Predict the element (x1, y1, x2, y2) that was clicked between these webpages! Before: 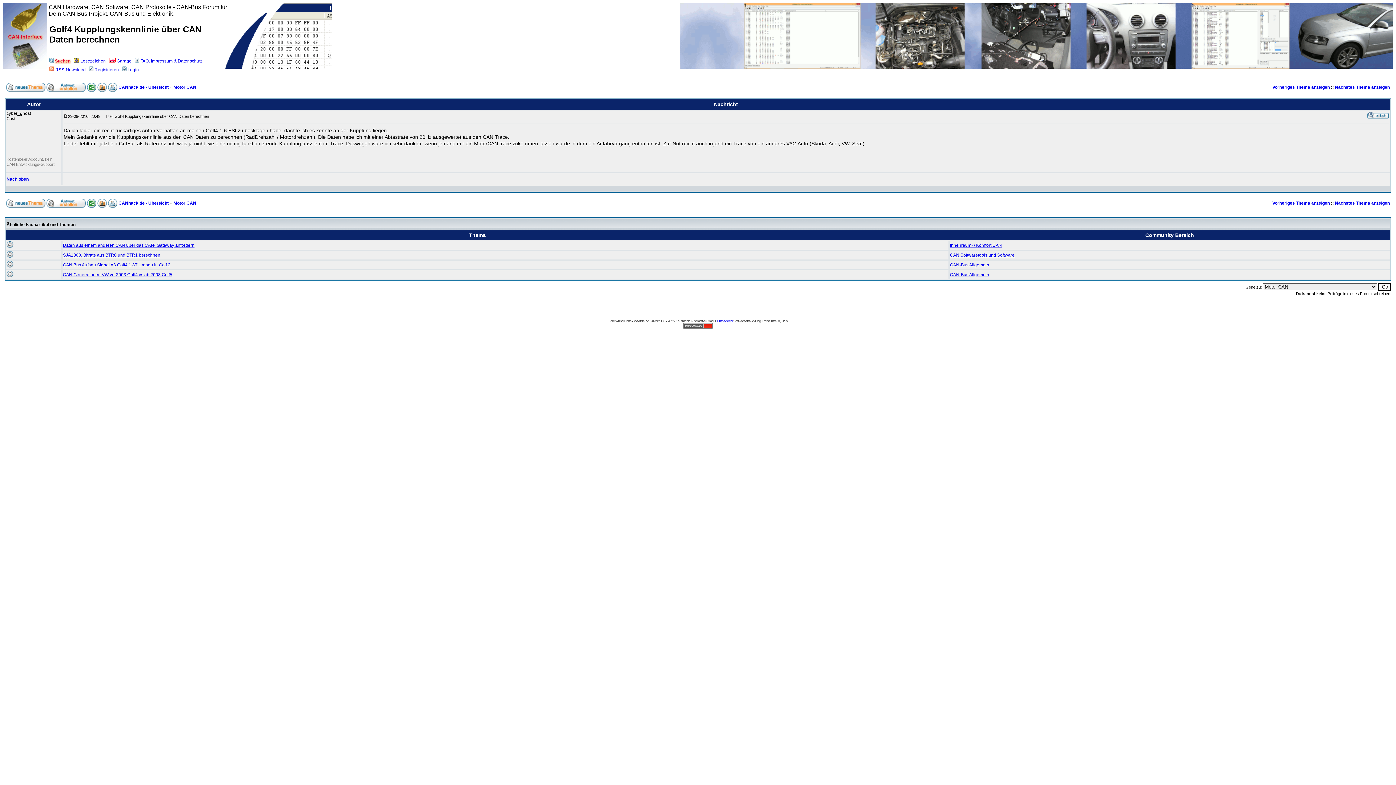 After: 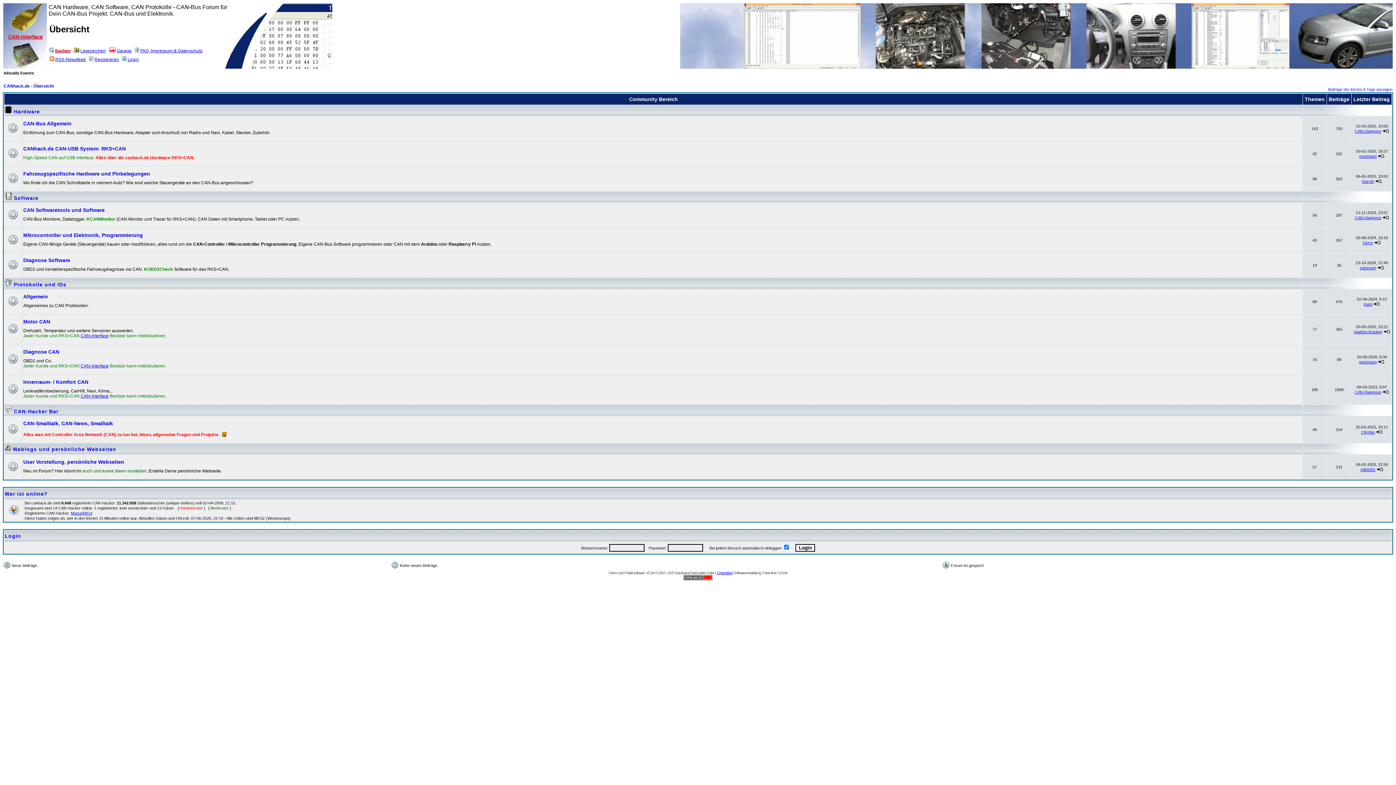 Action: bbox: (121, 67, 138, 72) label: Login